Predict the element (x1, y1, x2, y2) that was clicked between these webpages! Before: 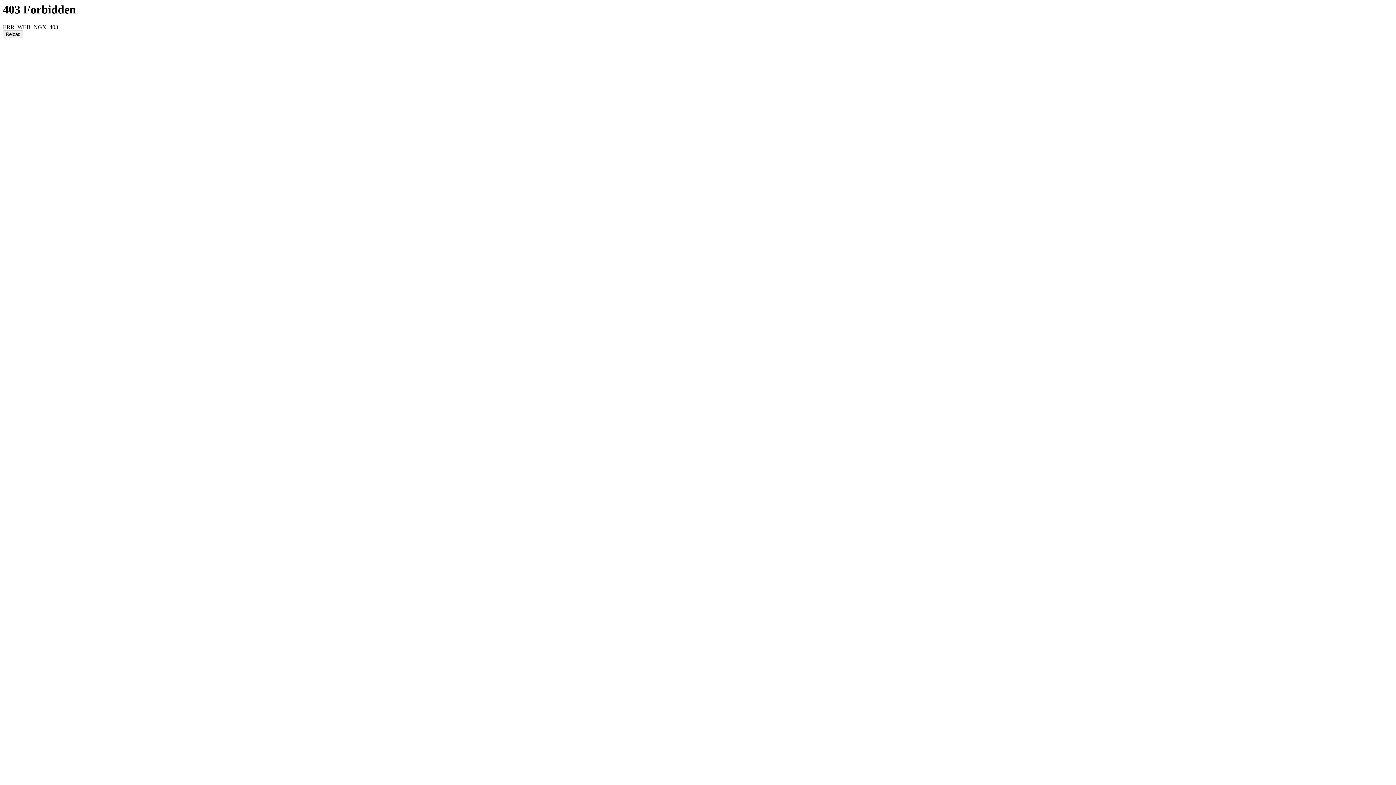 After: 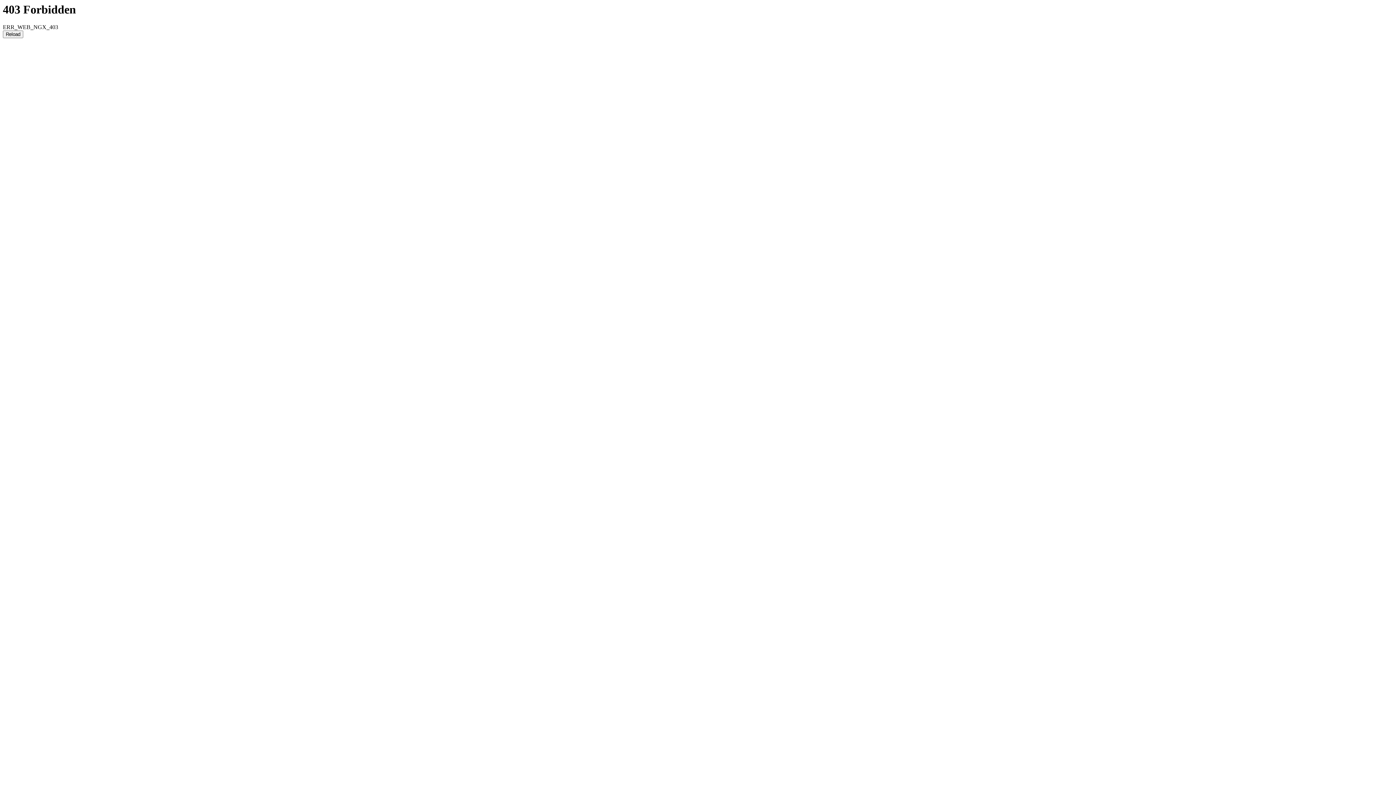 Action: bbox: (2, 30, 23, 38) label: Reload